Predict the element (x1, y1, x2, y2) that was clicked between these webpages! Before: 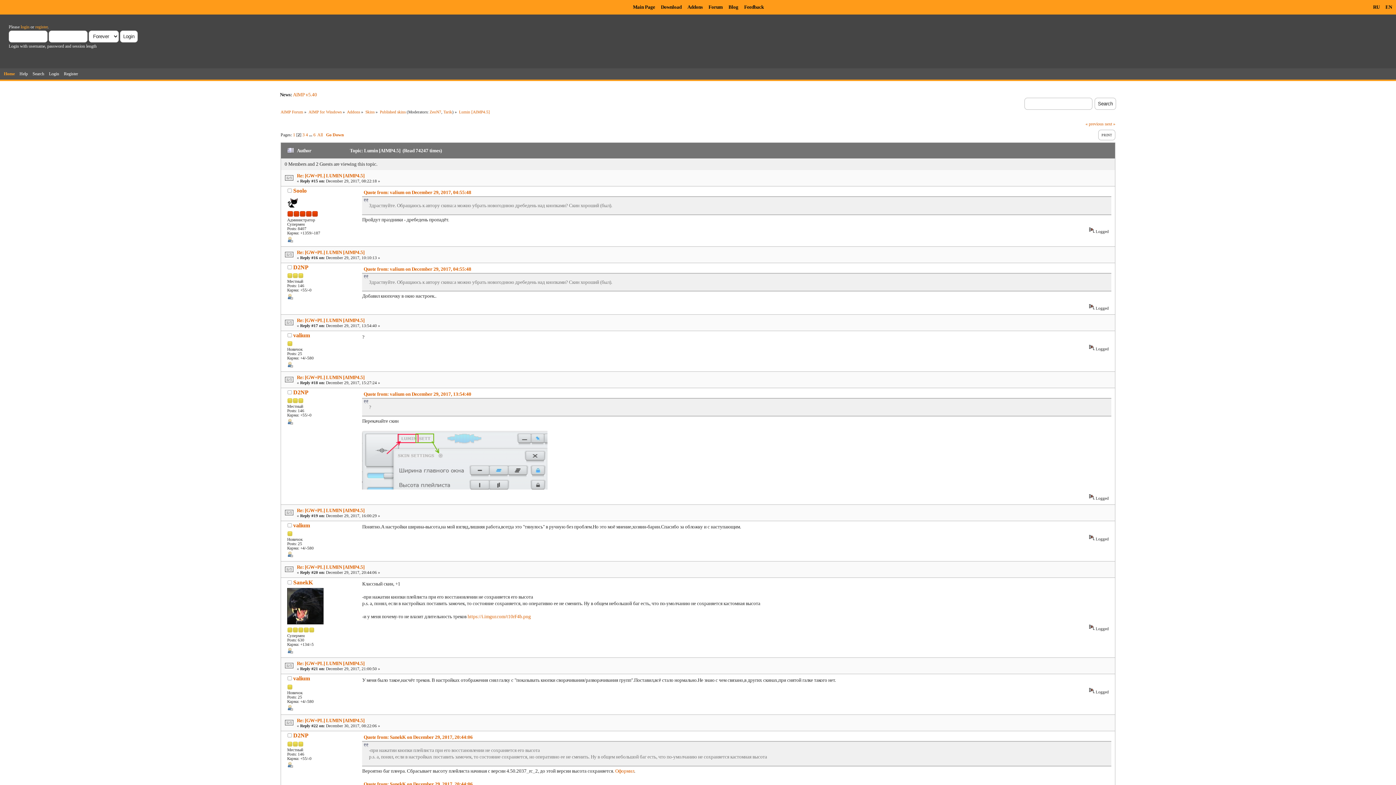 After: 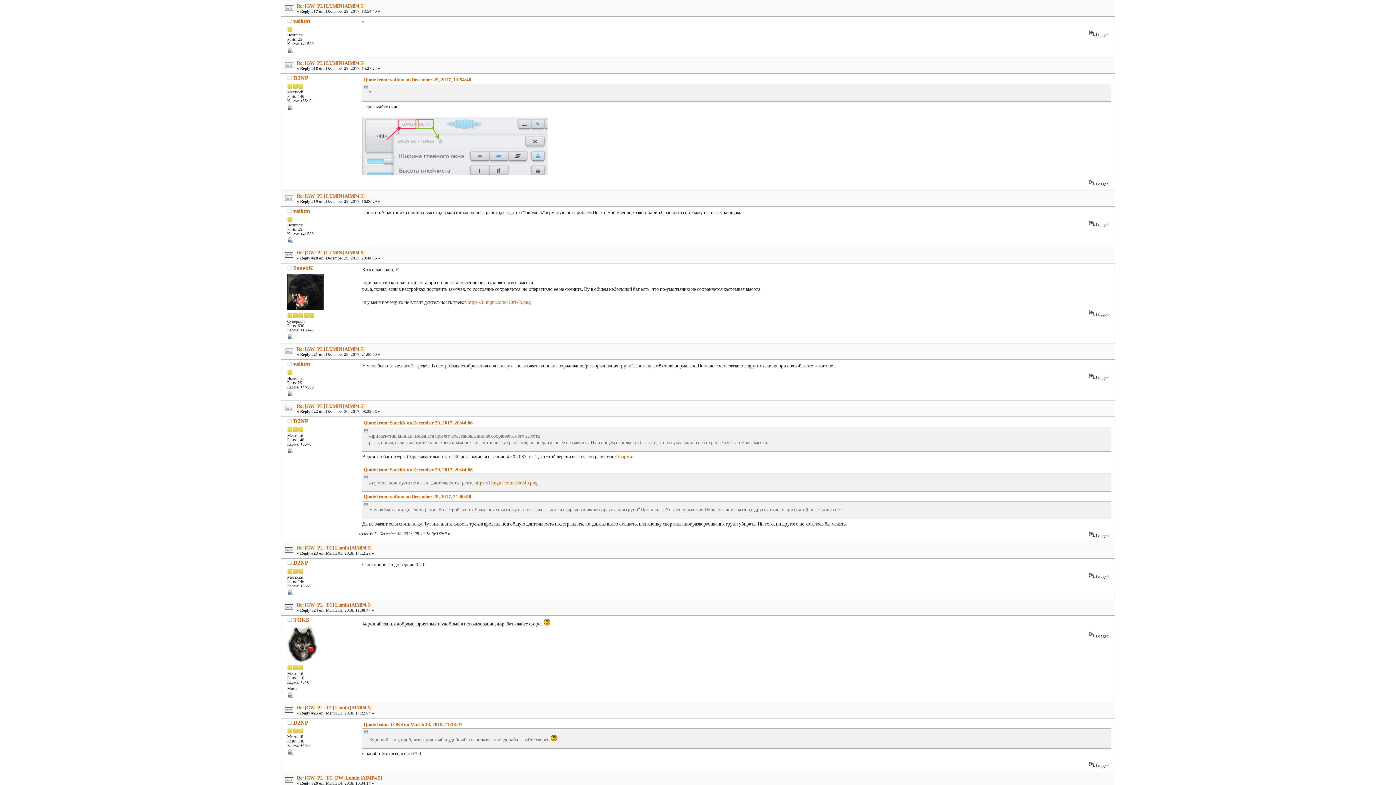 Action: label: Re: [GW+PL] LUMIN [AIMP4.5] bbox: (296, 317, 364, 323)